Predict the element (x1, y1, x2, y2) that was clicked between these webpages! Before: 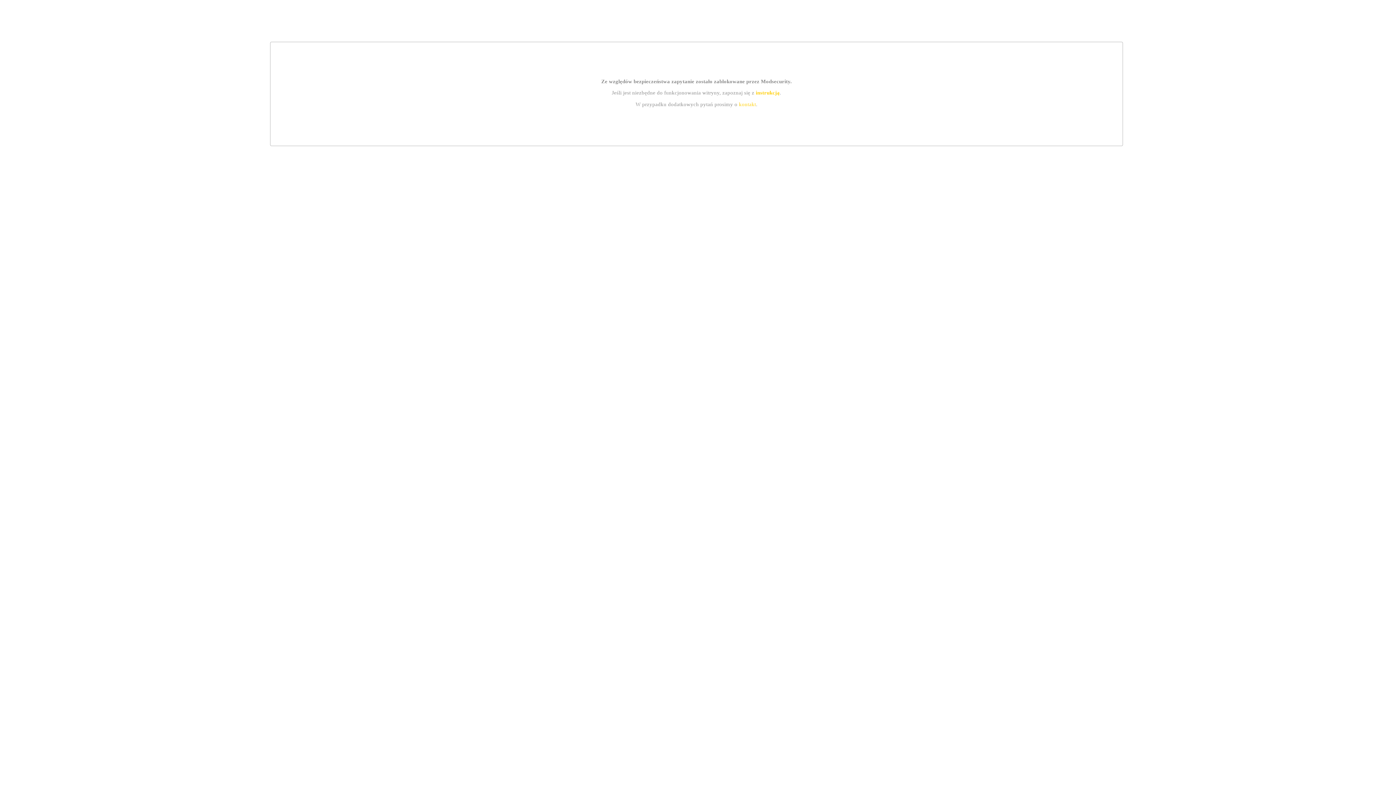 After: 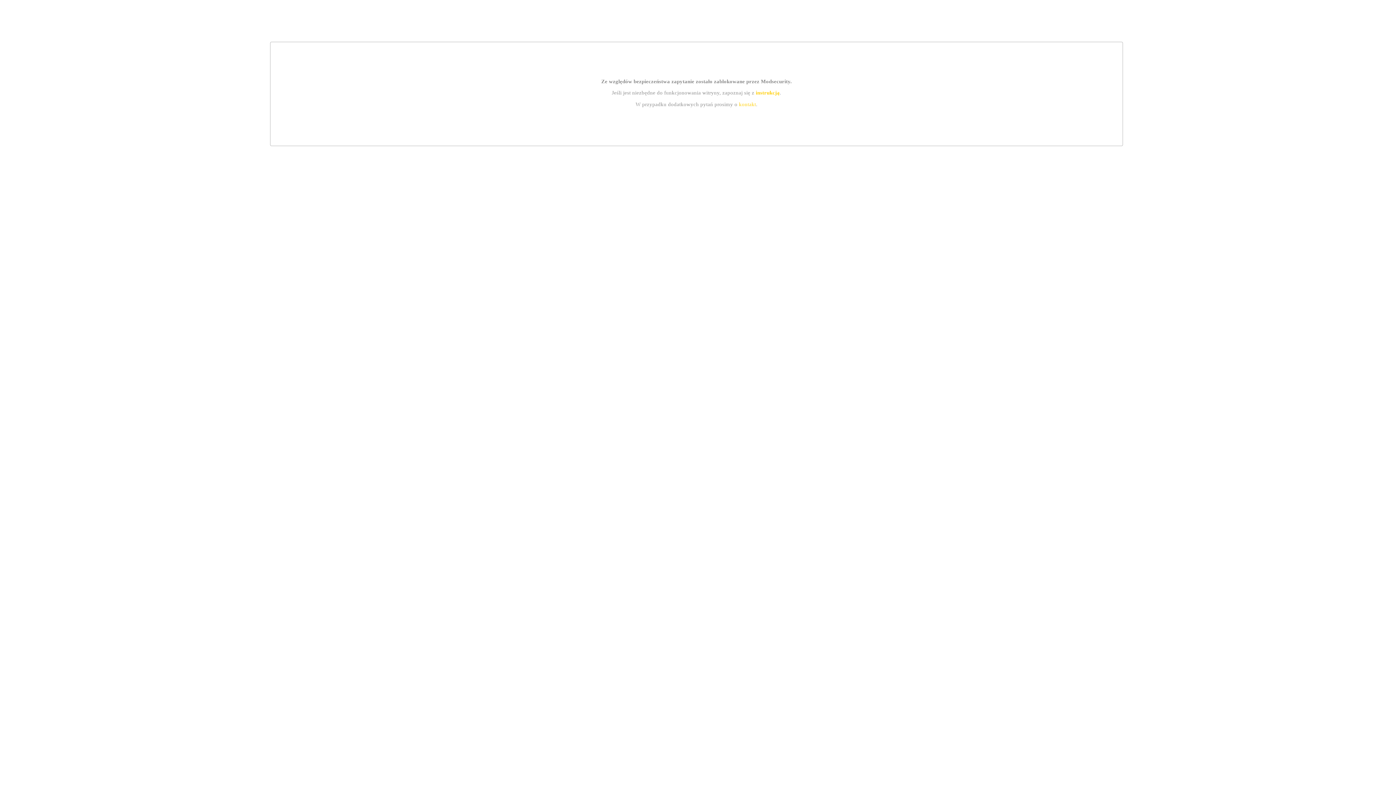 Action: label: instrukcją bbox: (755, 89, 779, 95)